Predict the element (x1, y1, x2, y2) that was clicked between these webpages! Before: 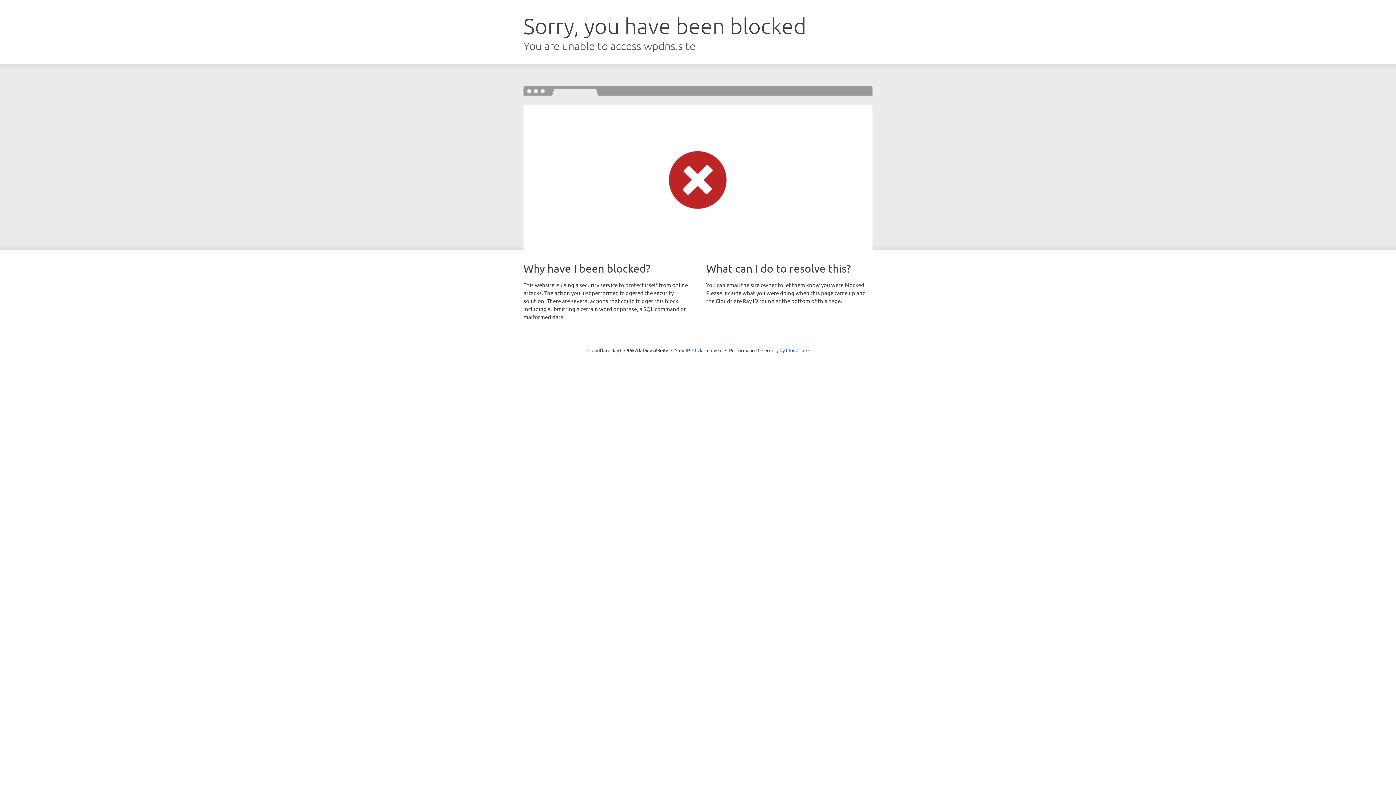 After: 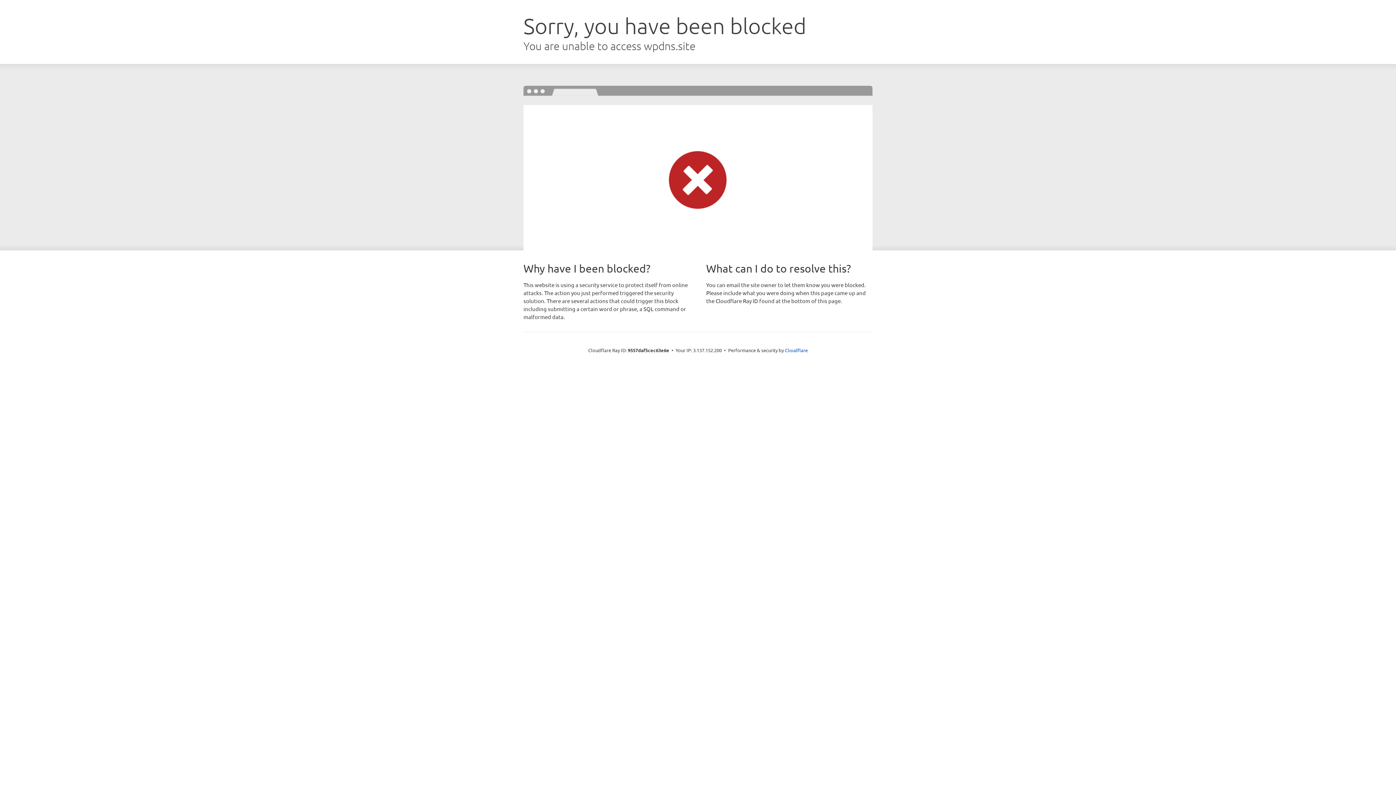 Action: bbox: (692, 346, 722, 353) label: Click to reveal